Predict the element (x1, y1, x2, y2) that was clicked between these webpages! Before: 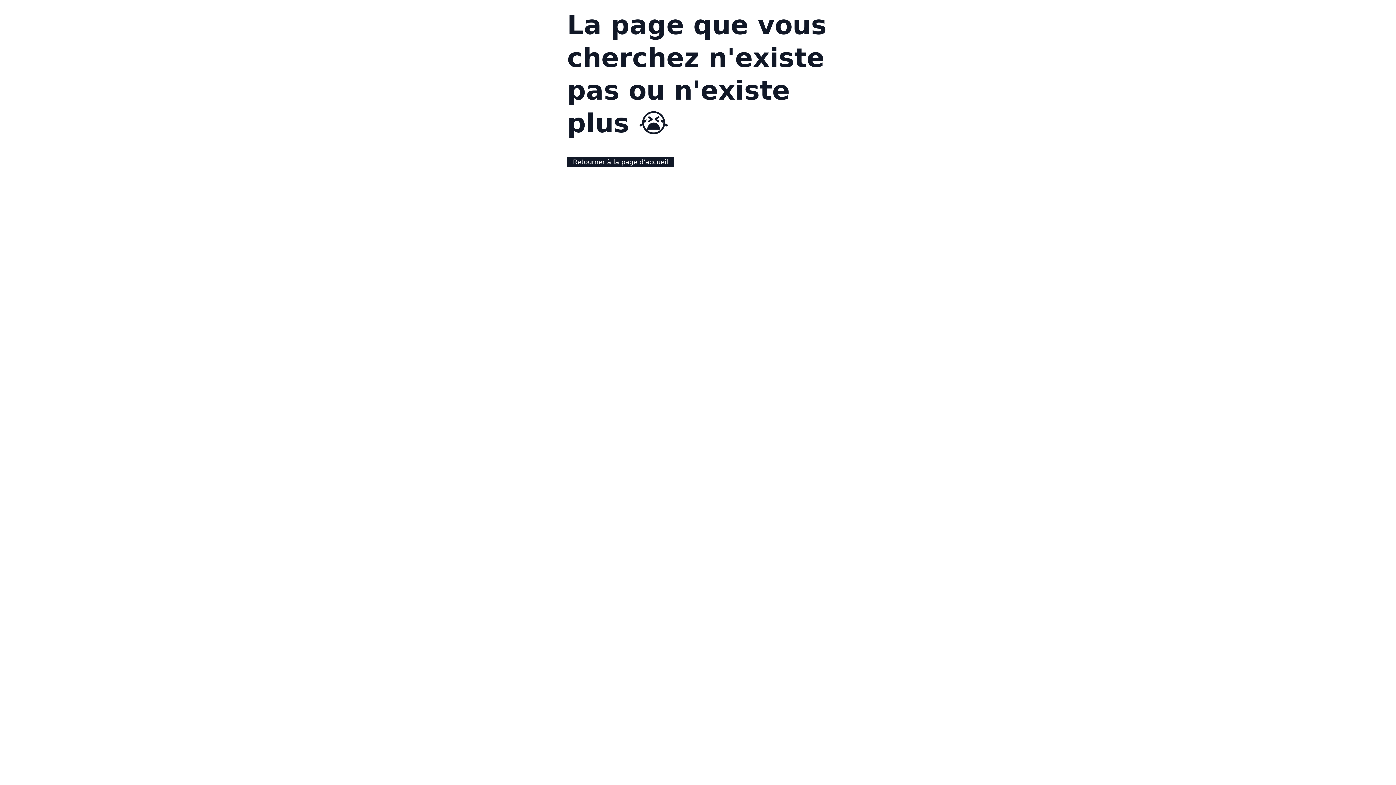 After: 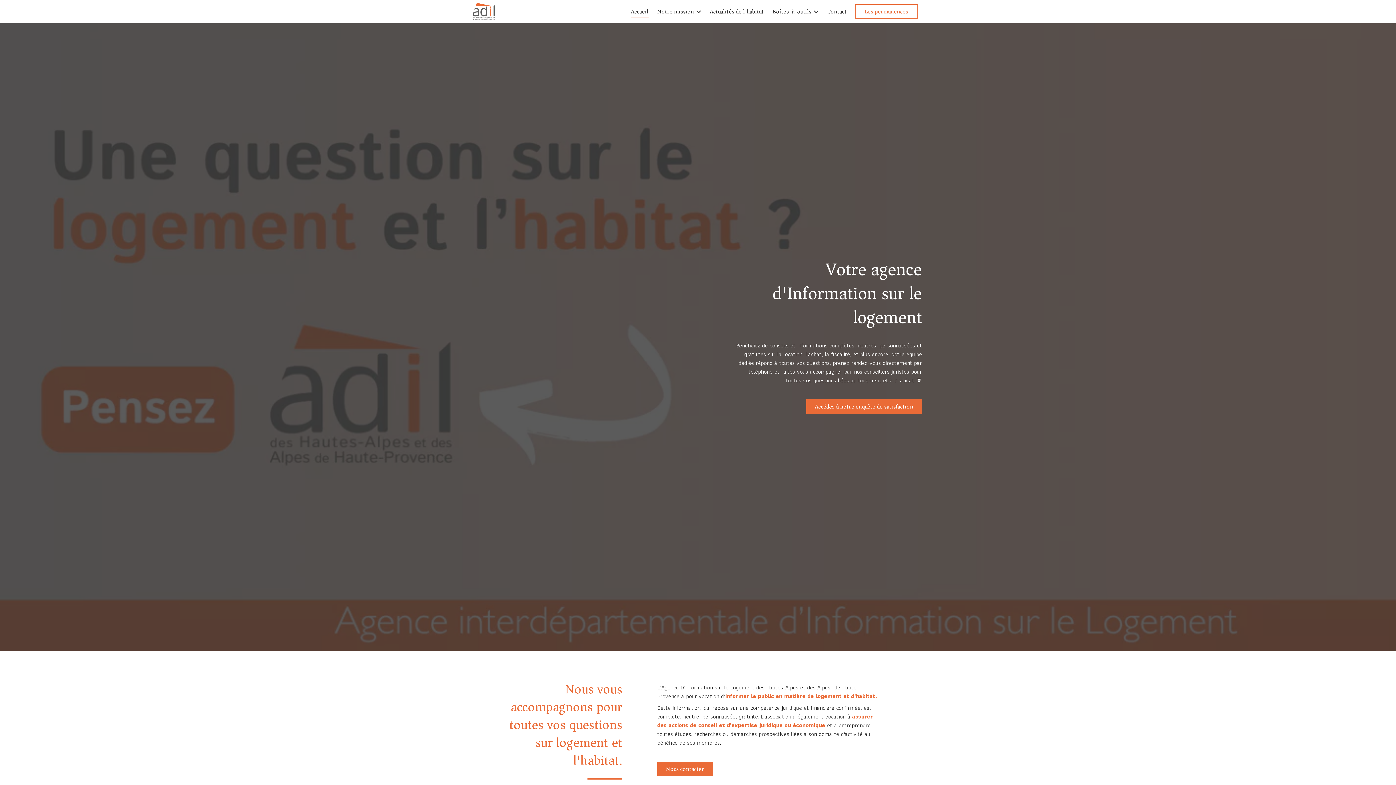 Action: bbox: (567, 156, 674, 167) label: Retourner à la page d'accueil